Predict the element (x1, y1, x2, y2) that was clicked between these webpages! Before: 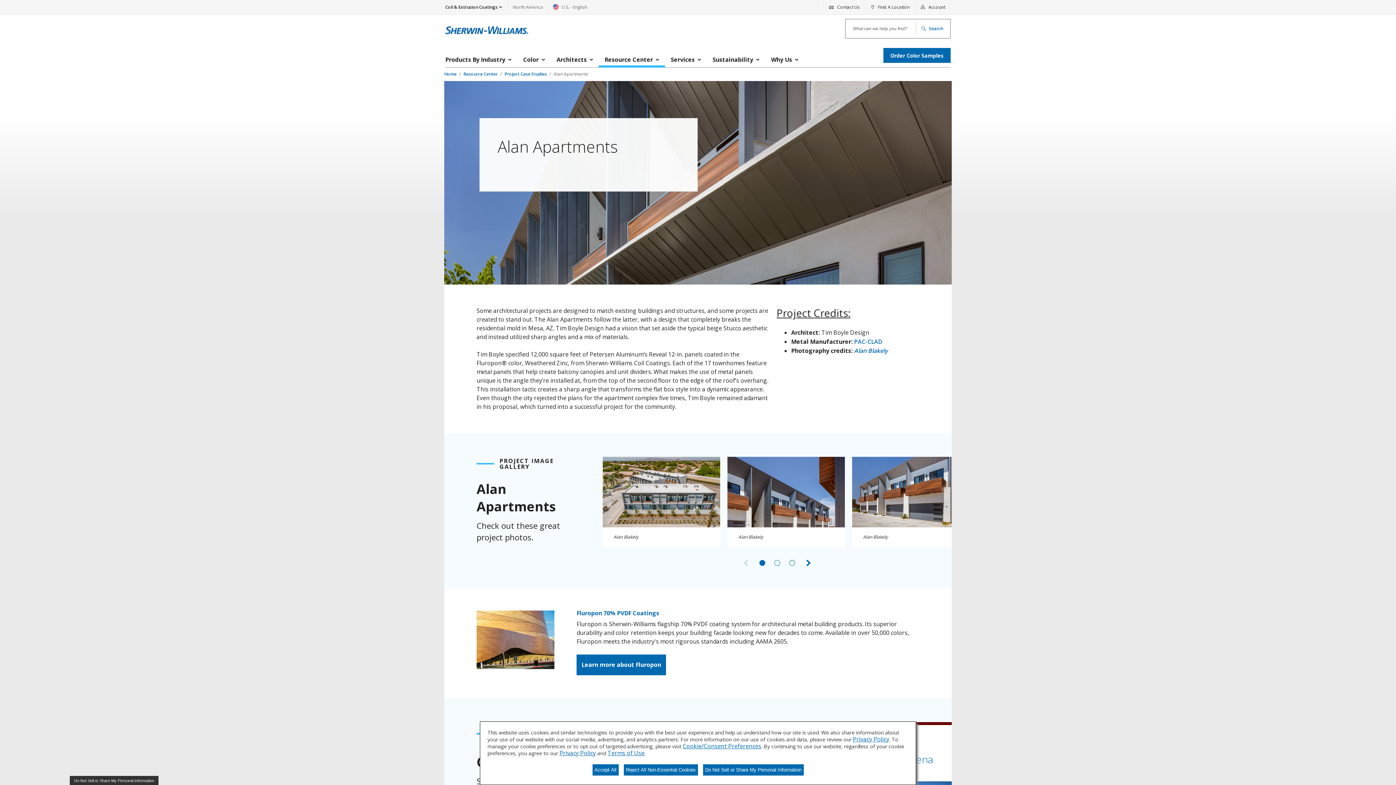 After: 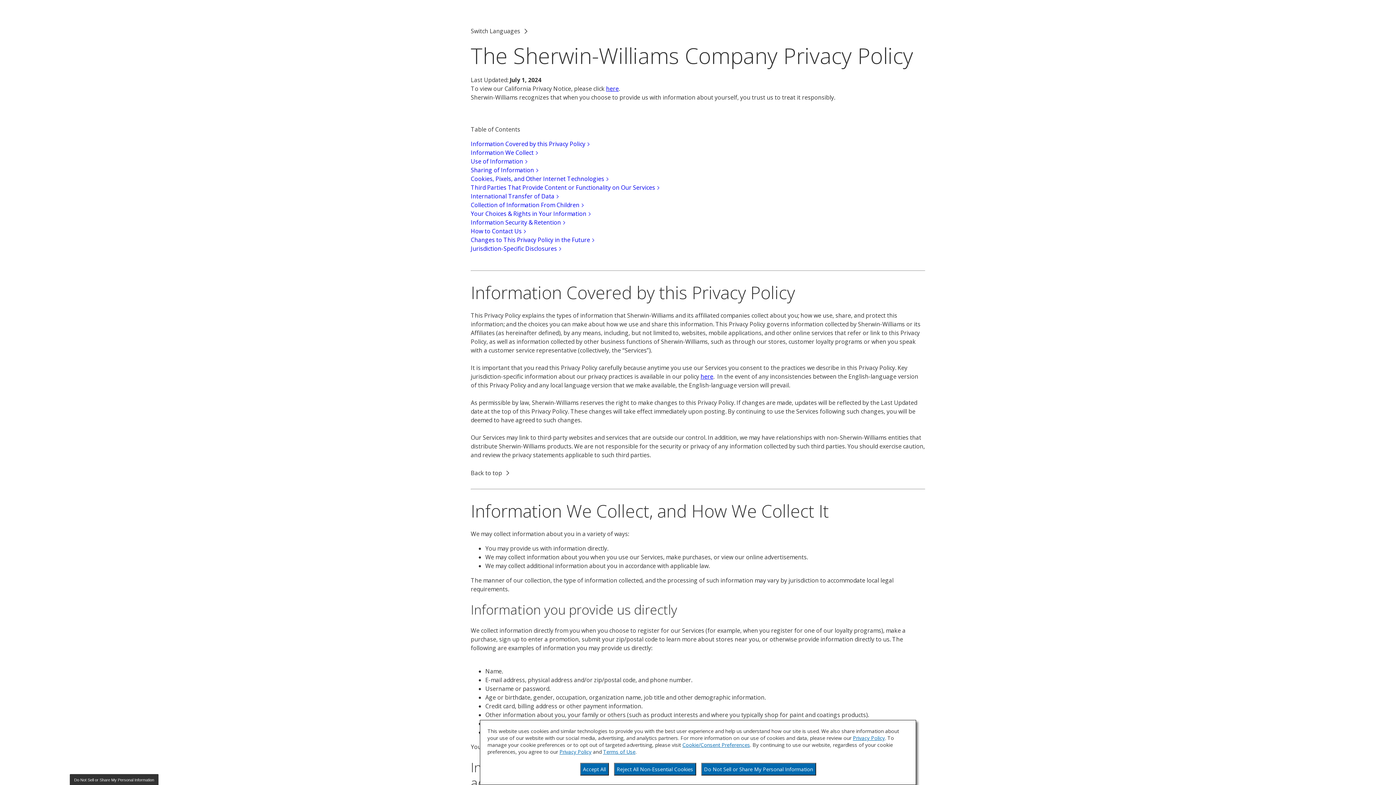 Action: label: Privacy Policy bbox: (559, 749, 596, 757)